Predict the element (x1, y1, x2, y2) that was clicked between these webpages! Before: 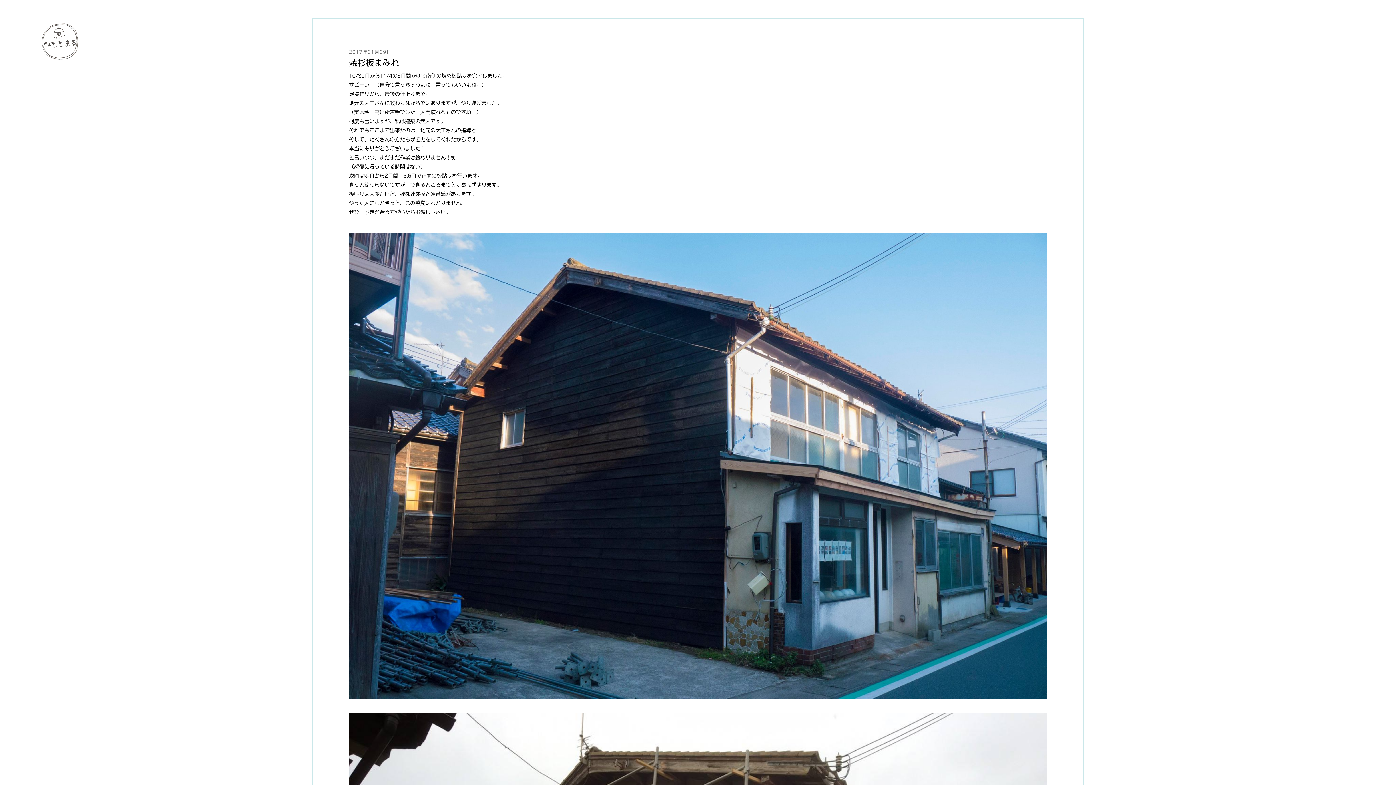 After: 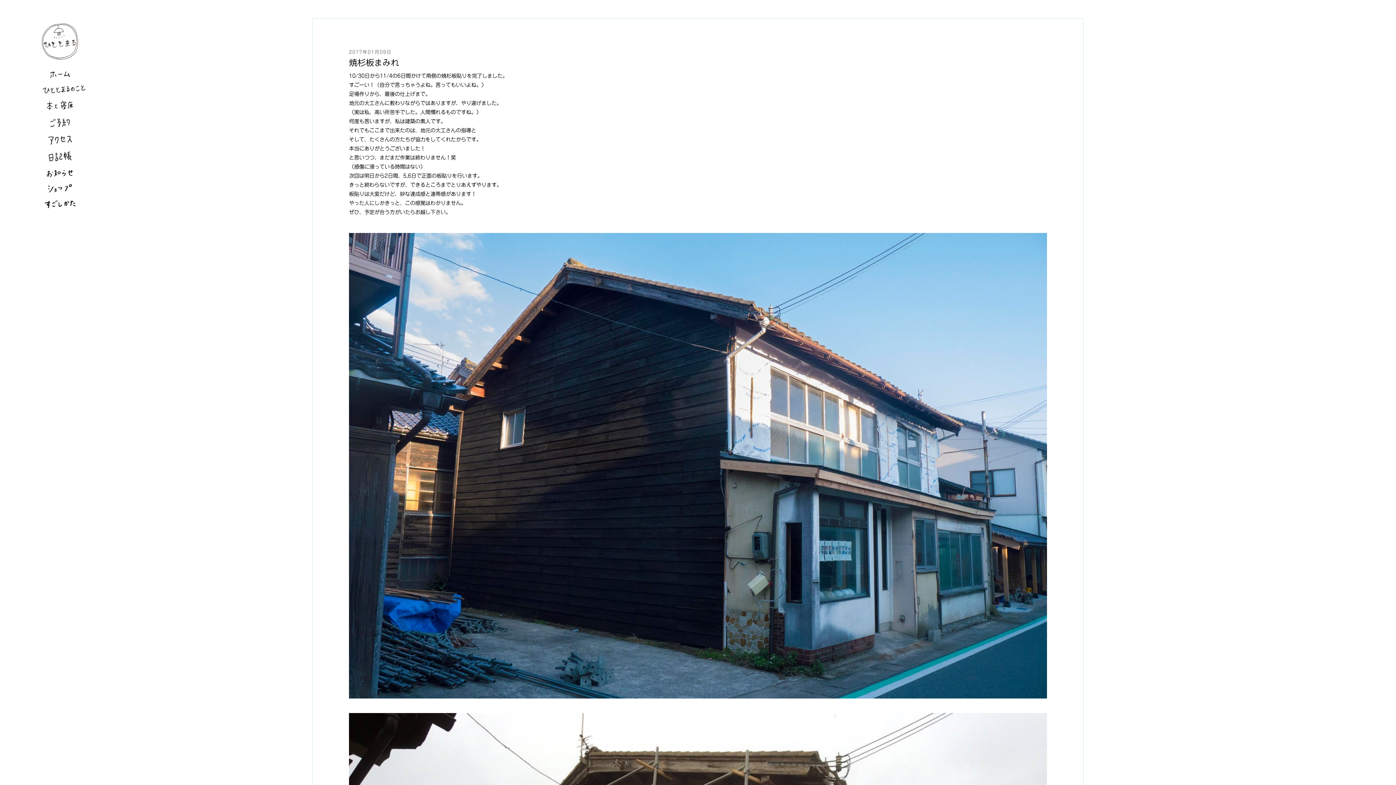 Action: bbox: (40, 22, 79, 60)